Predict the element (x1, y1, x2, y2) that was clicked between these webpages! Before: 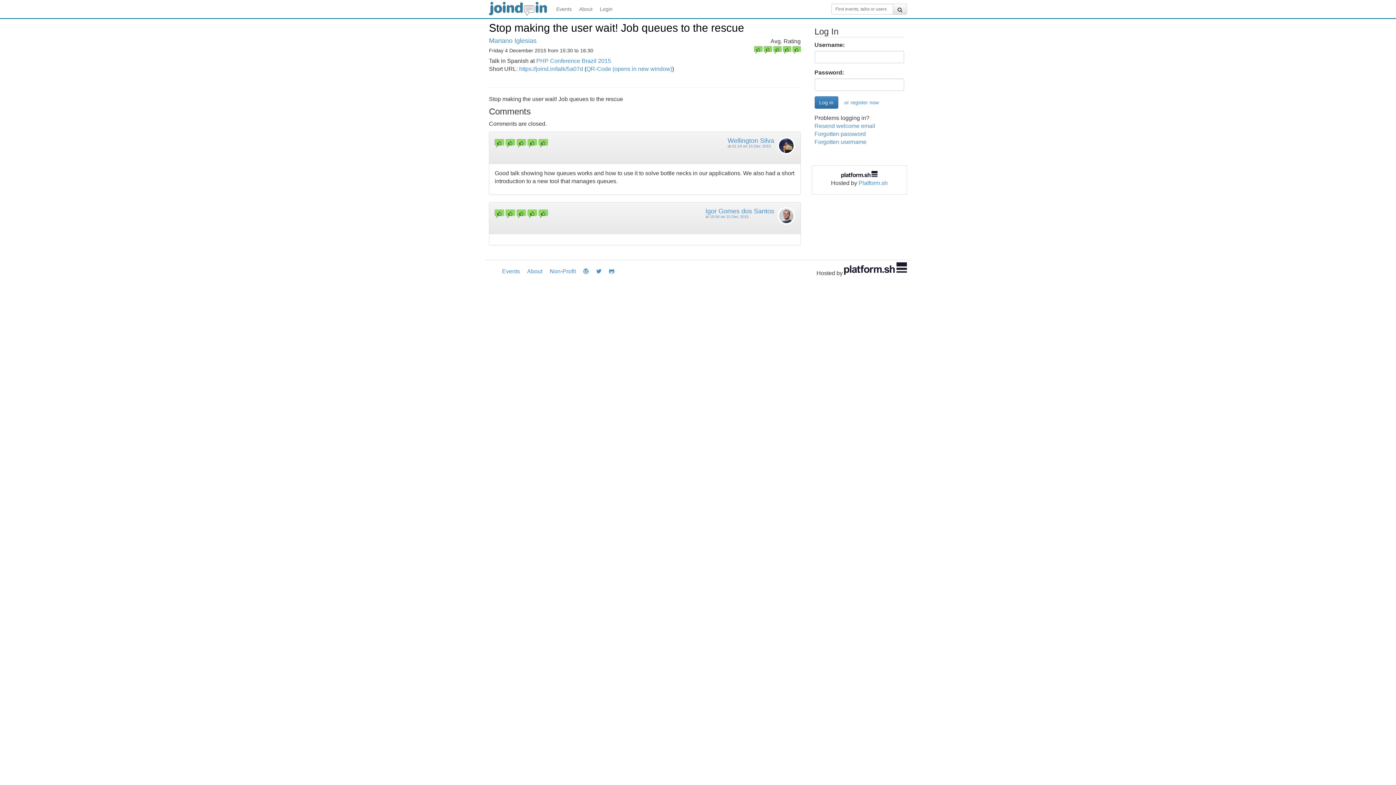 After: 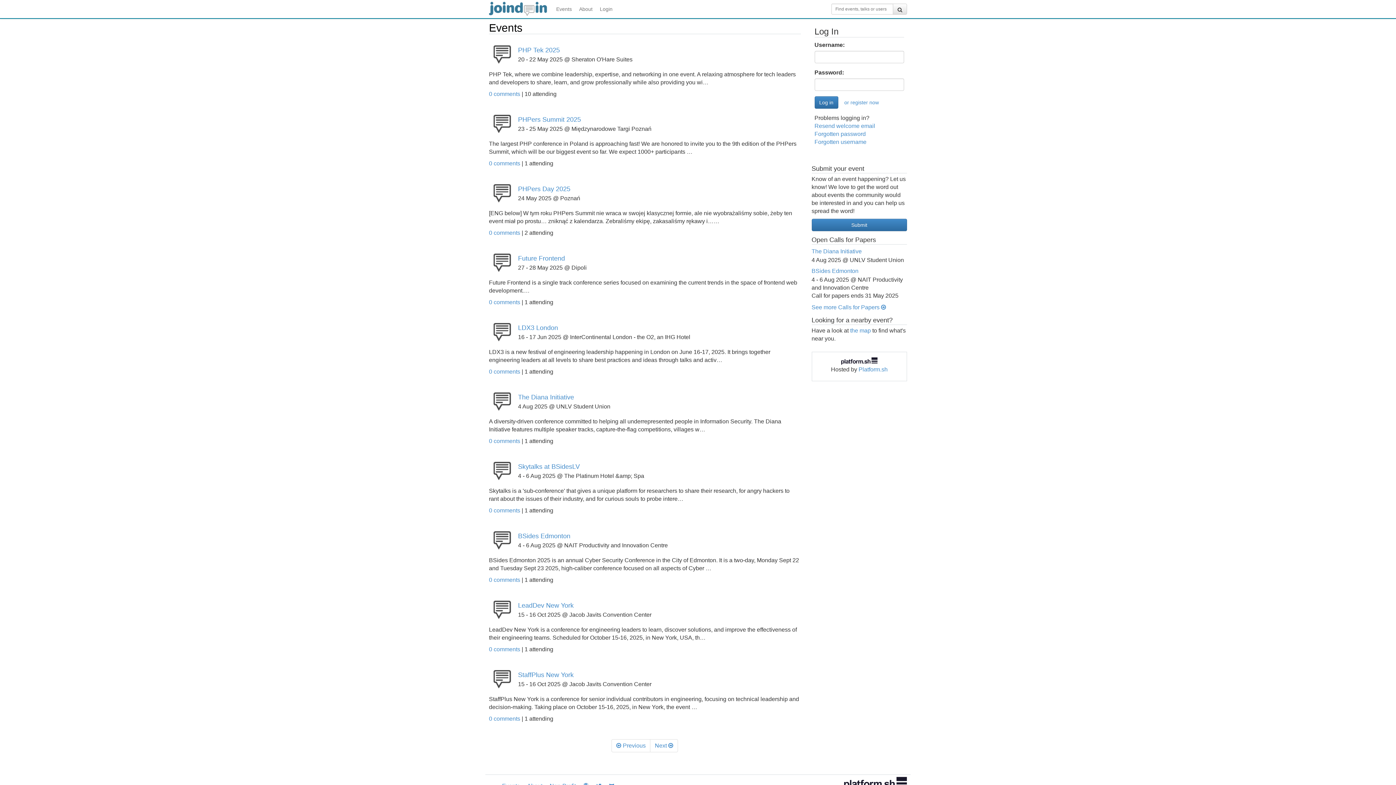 Action: label: Events bbox: (552, 0, 575, 18)